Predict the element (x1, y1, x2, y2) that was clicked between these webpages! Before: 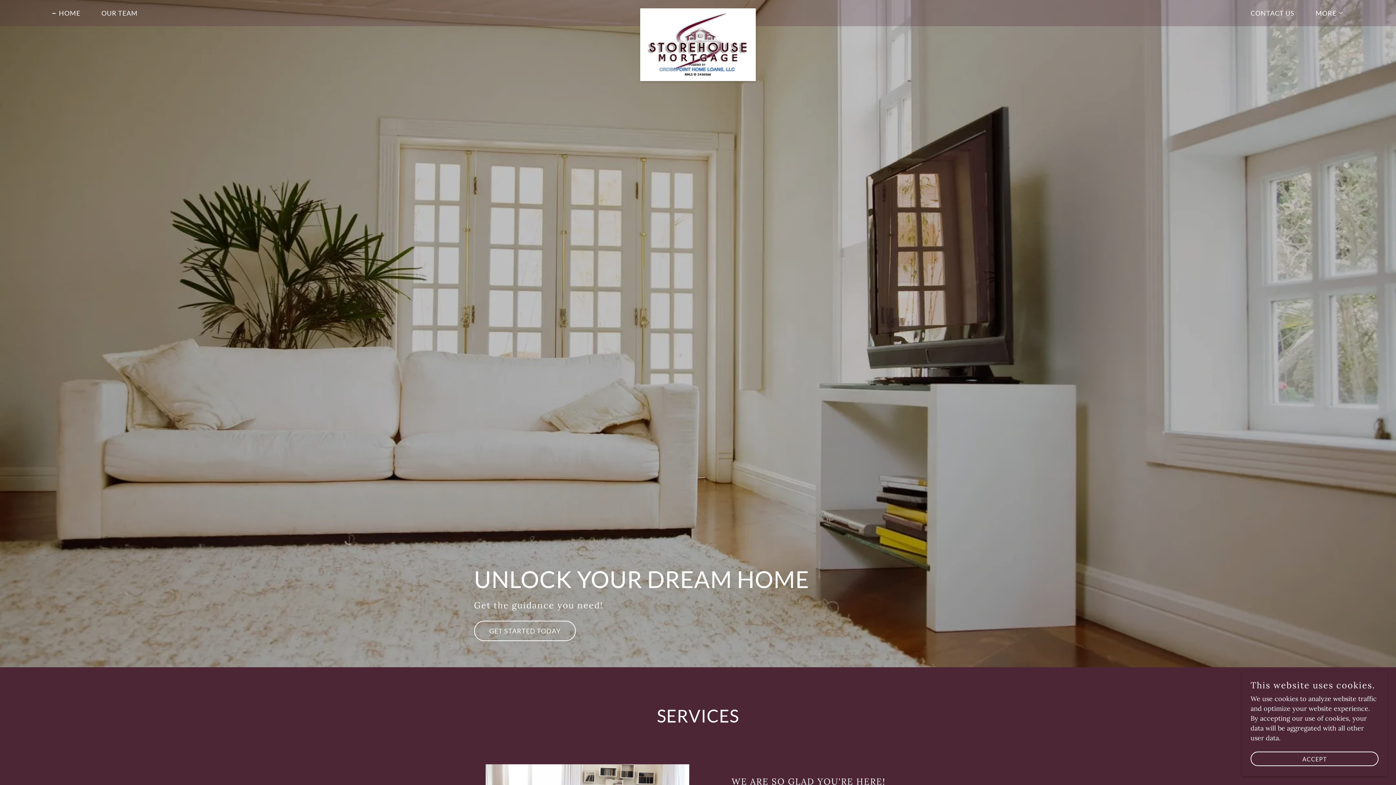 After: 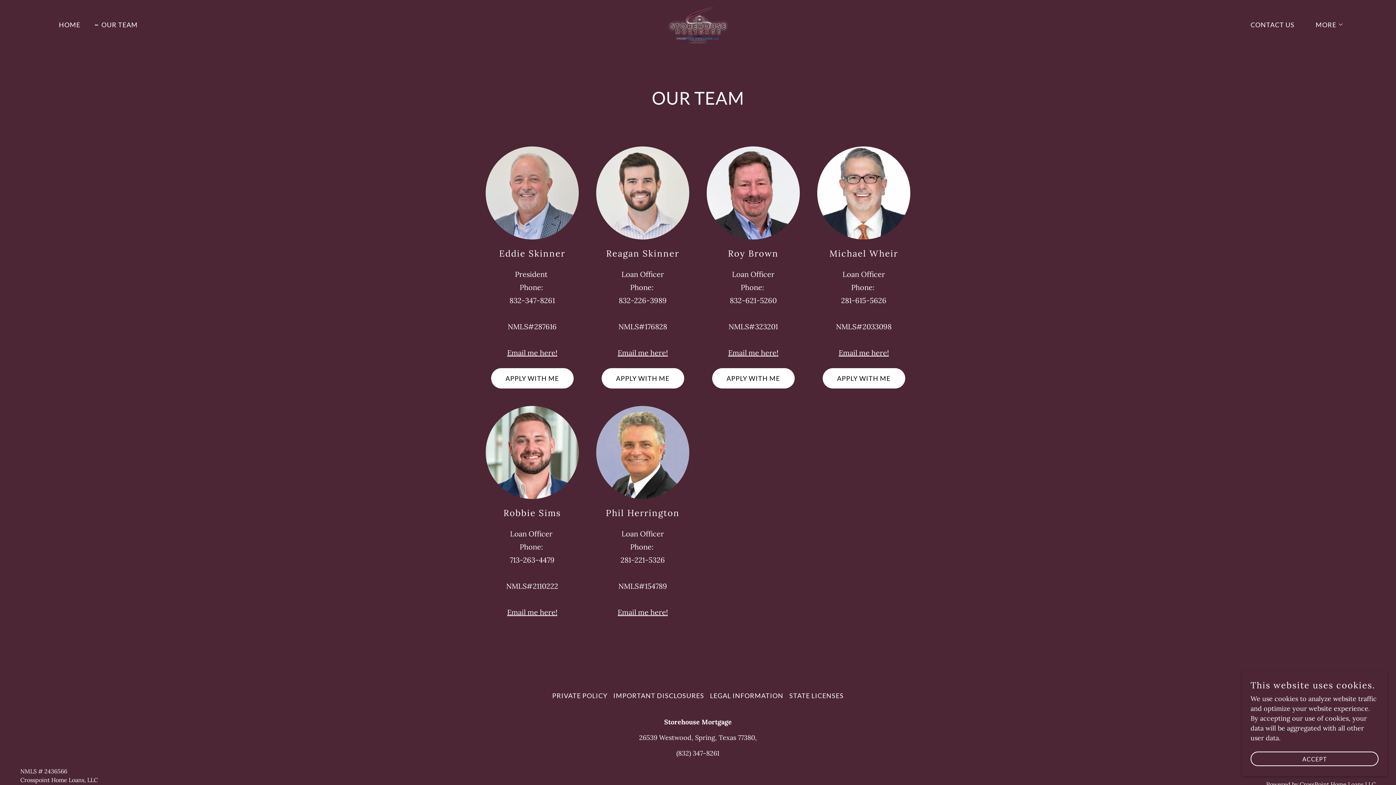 Action: label: GET STARTED TODAY bbox: (474, 621, 576, 641)